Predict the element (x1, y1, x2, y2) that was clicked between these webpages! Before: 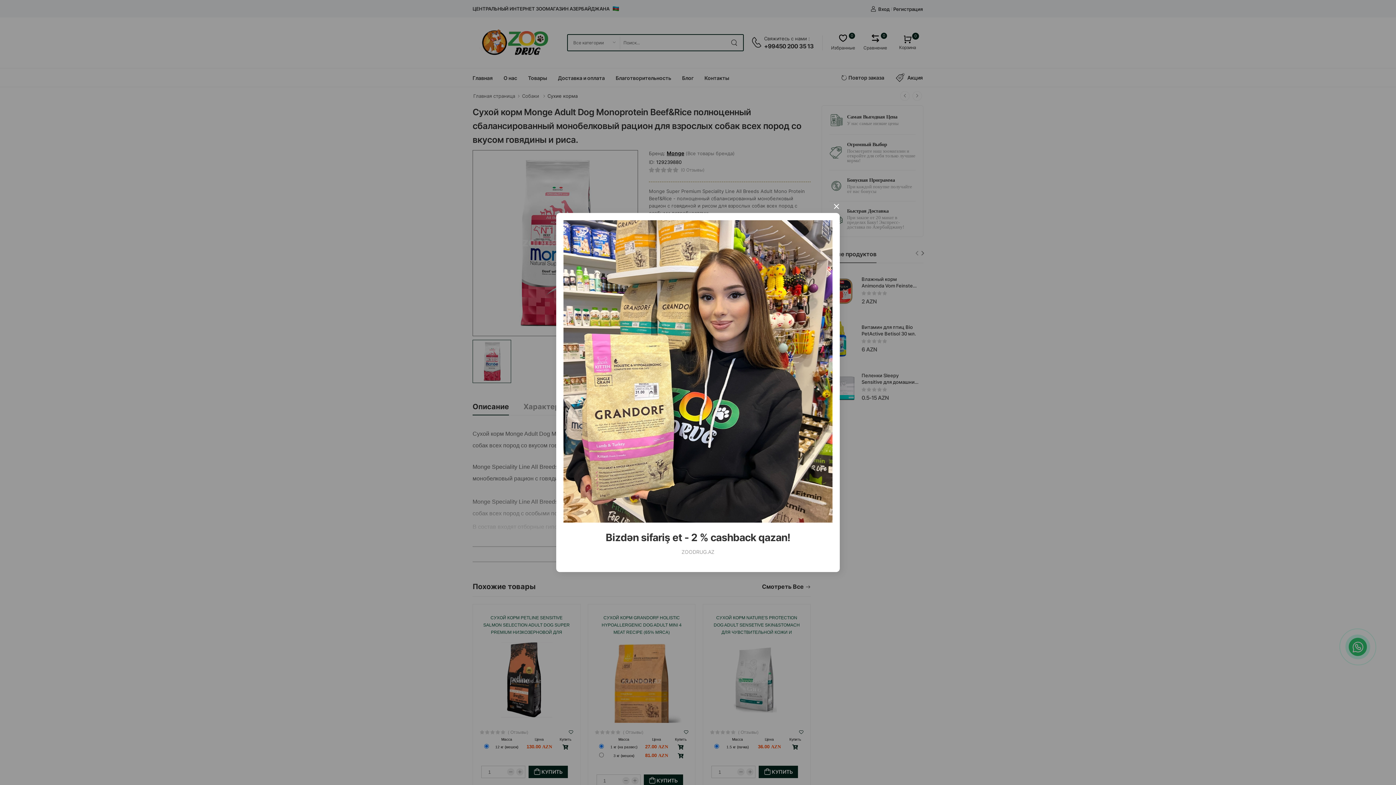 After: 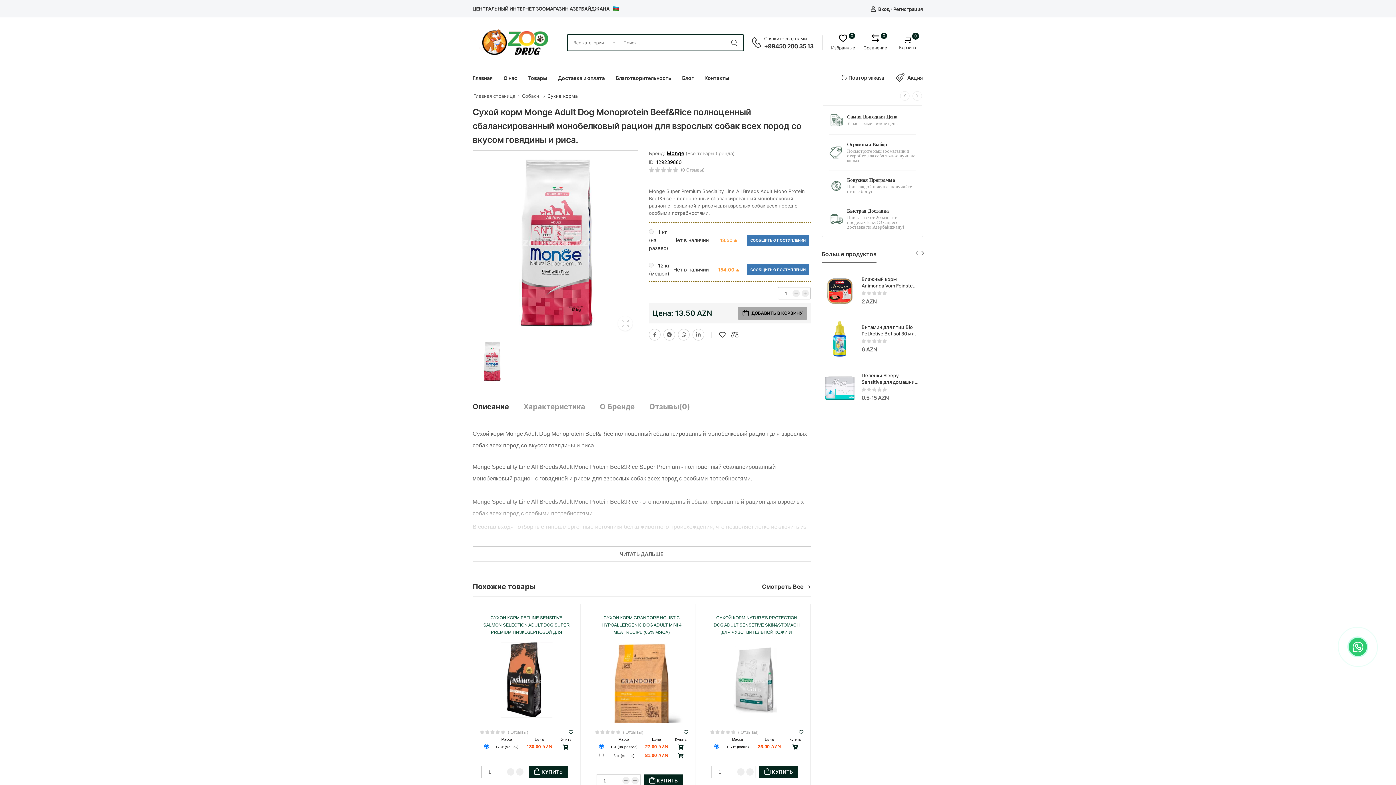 Action: label: × bbox: (832, 201, 841, 211)